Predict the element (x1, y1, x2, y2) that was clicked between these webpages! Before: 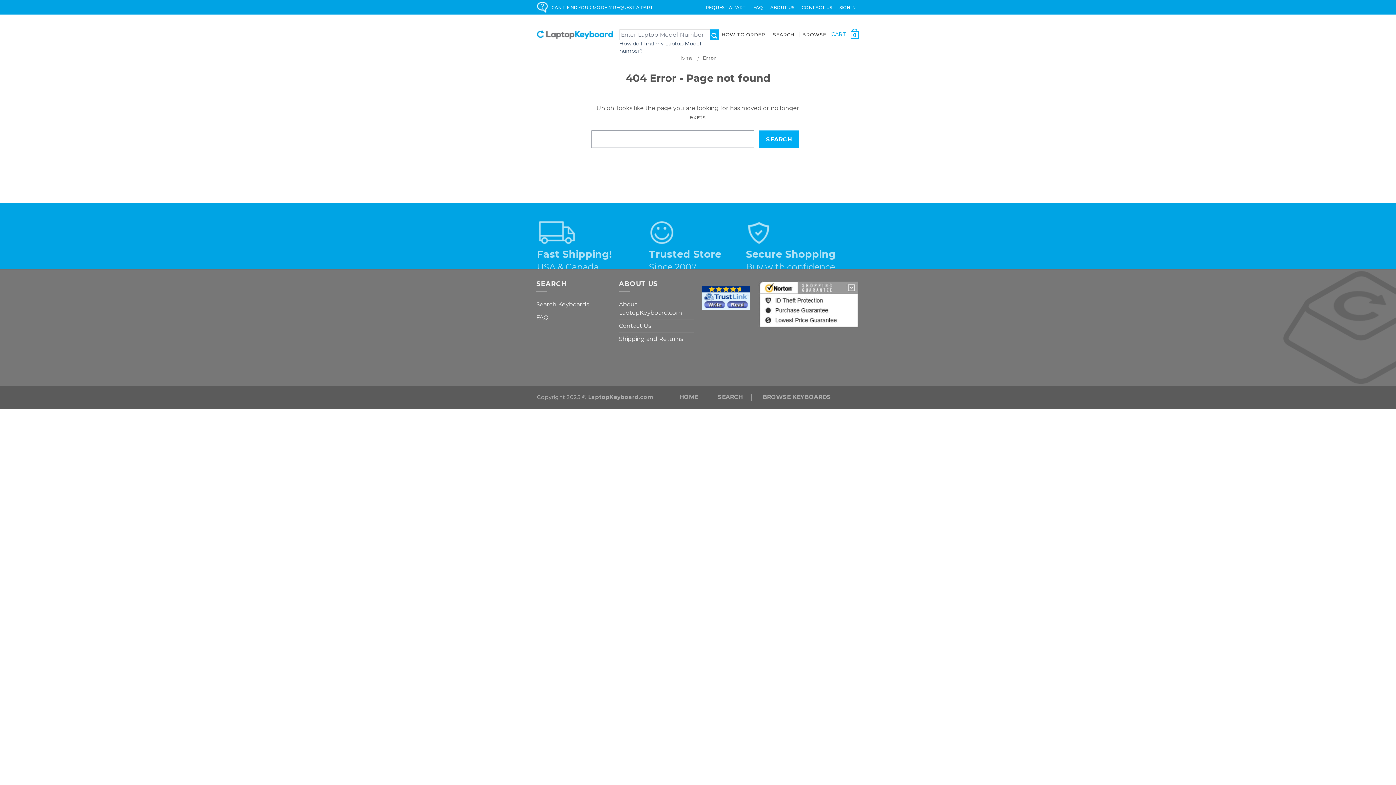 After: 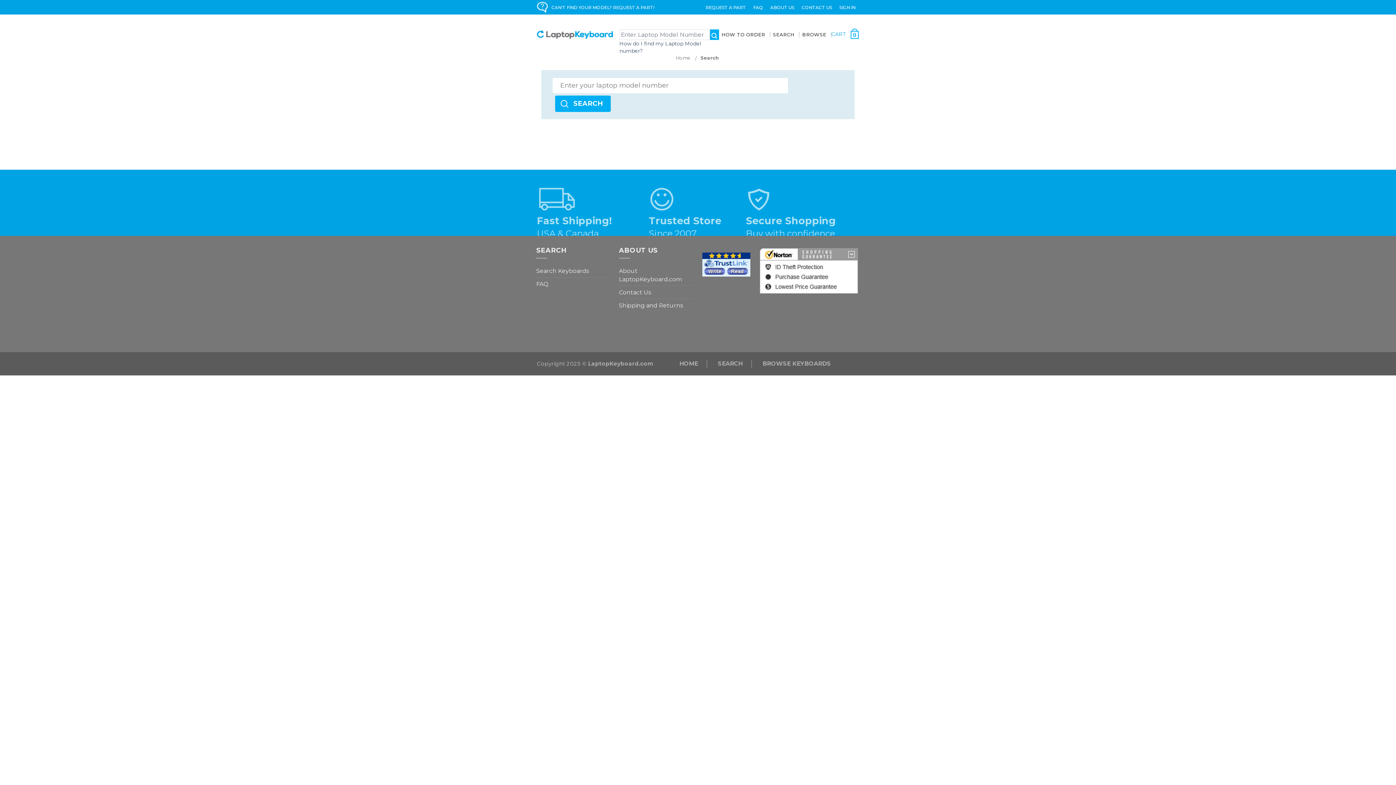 Action: bbox: (710, 393, 750, 400) label: SEARCH